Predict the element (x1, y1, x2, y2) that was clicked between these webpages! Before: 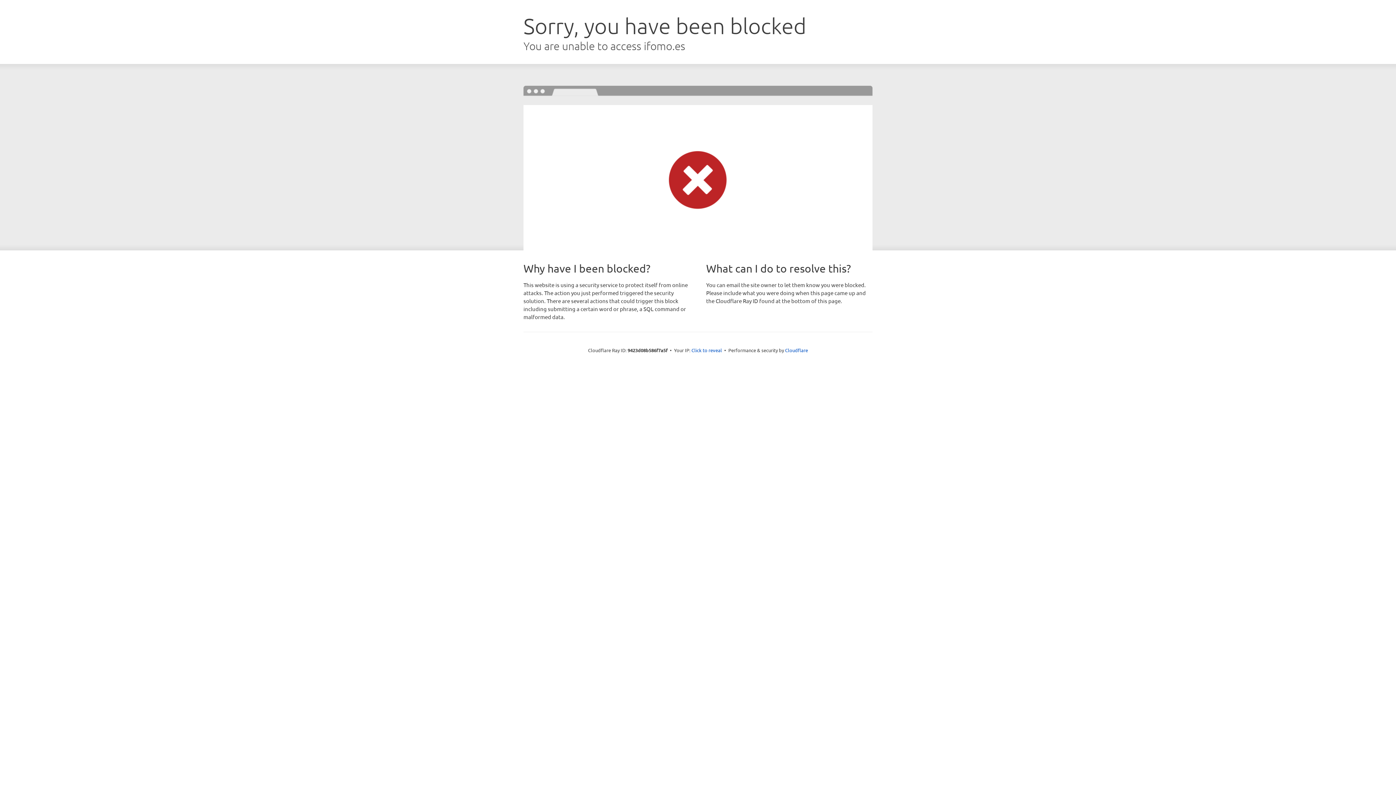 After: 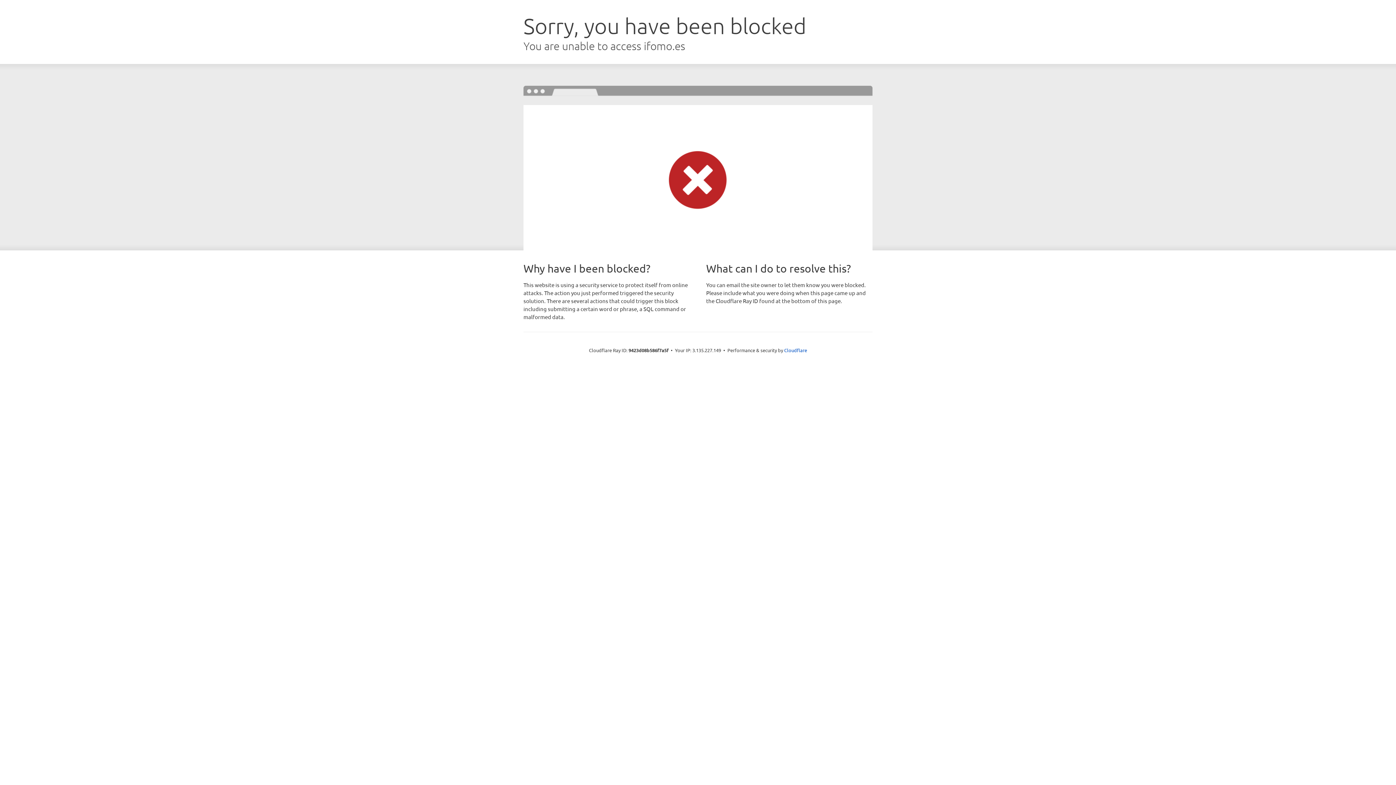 Action: bbox: (691, 346, 722, 353) label: Click to reveal